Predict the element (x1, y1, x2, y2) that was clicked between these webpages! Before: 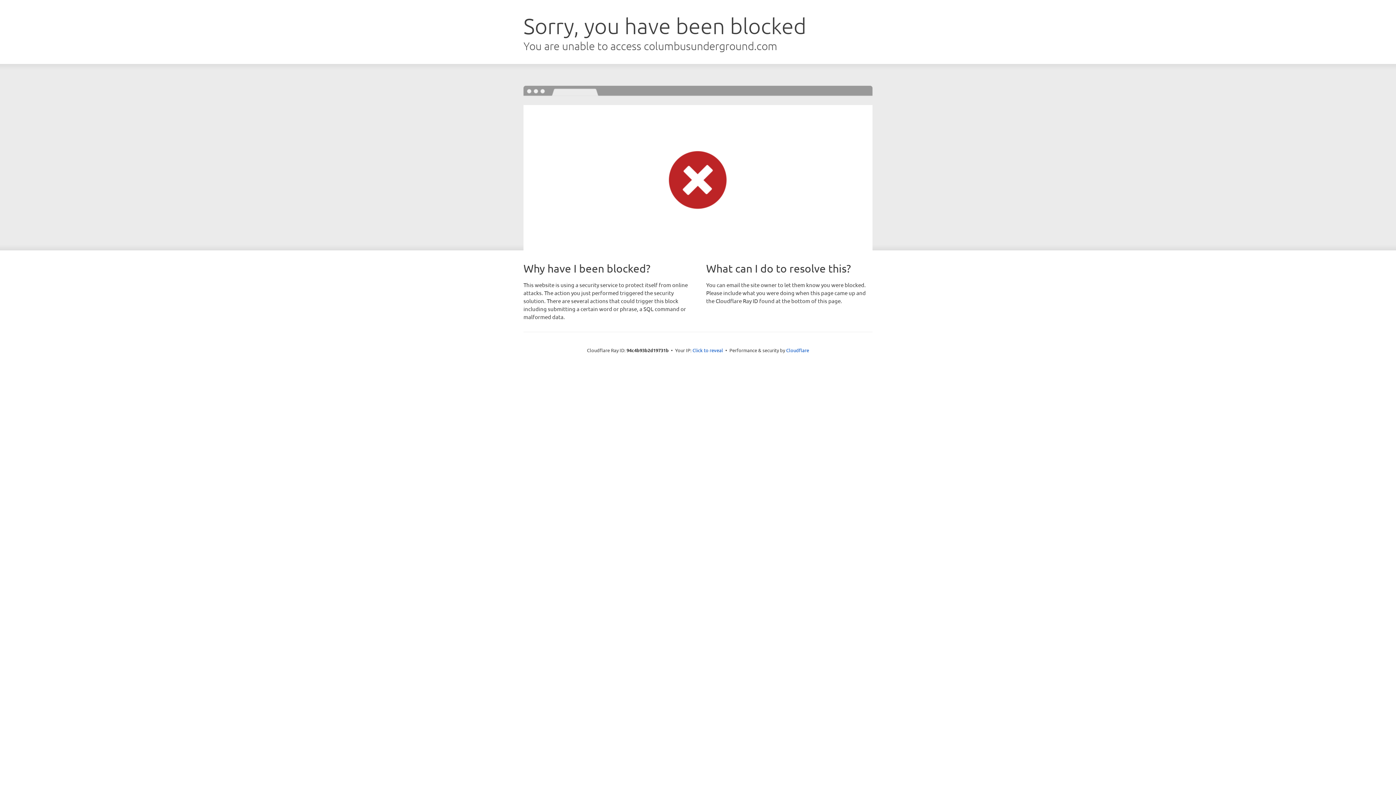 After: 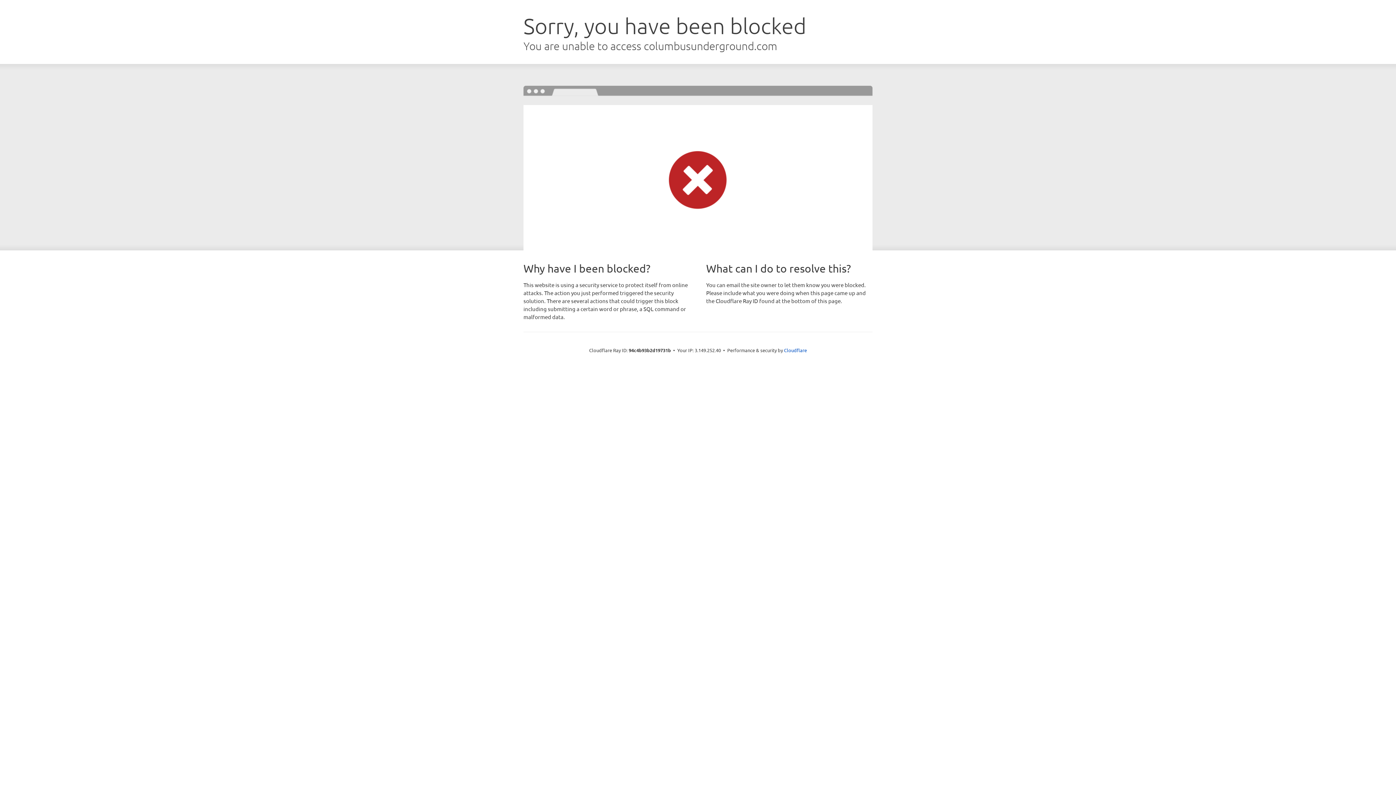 Action: label: Click to reveal bbox: (692, 346, 723, 353)